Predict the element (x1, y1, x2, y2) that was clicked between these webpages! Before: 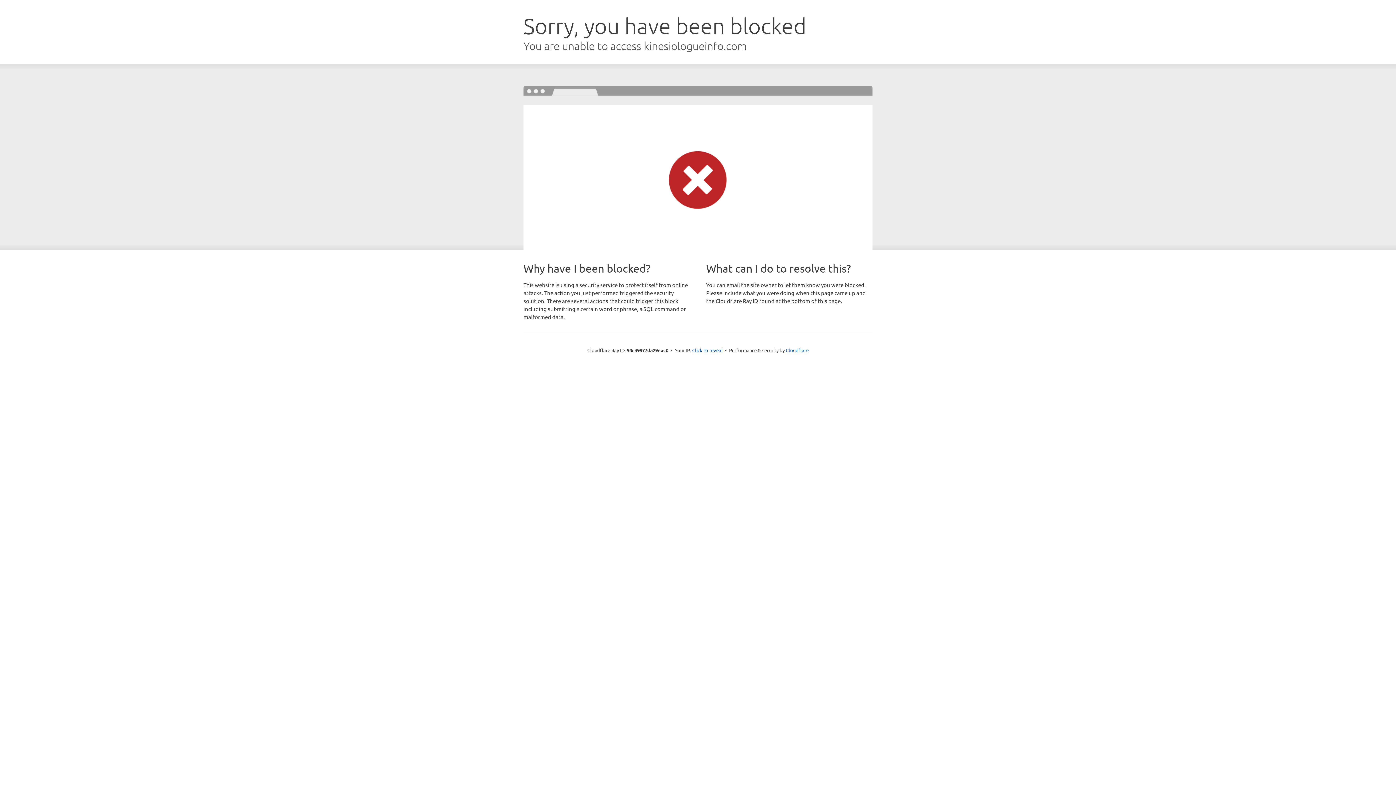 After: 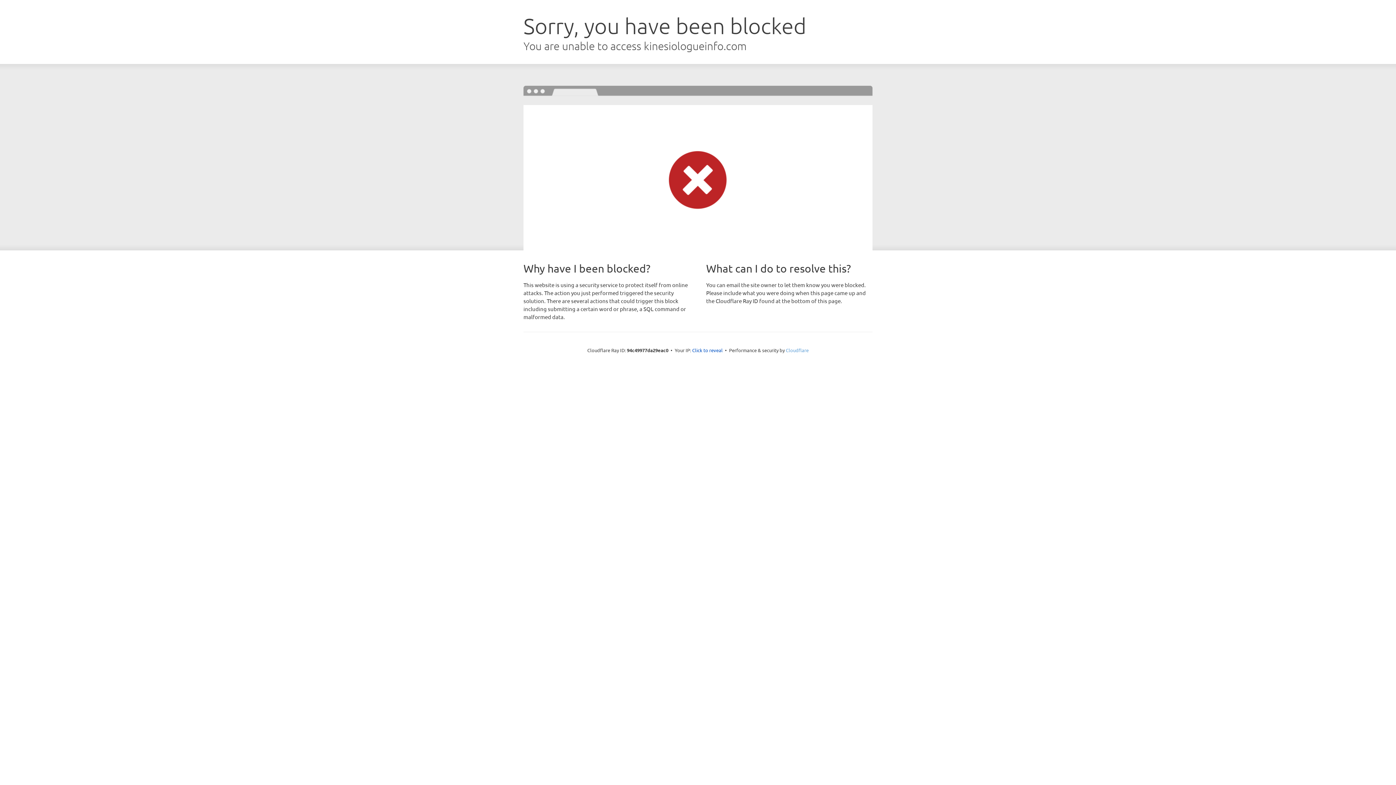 Action: label: Cloudflare bbox: (786, 347, 808, 353)